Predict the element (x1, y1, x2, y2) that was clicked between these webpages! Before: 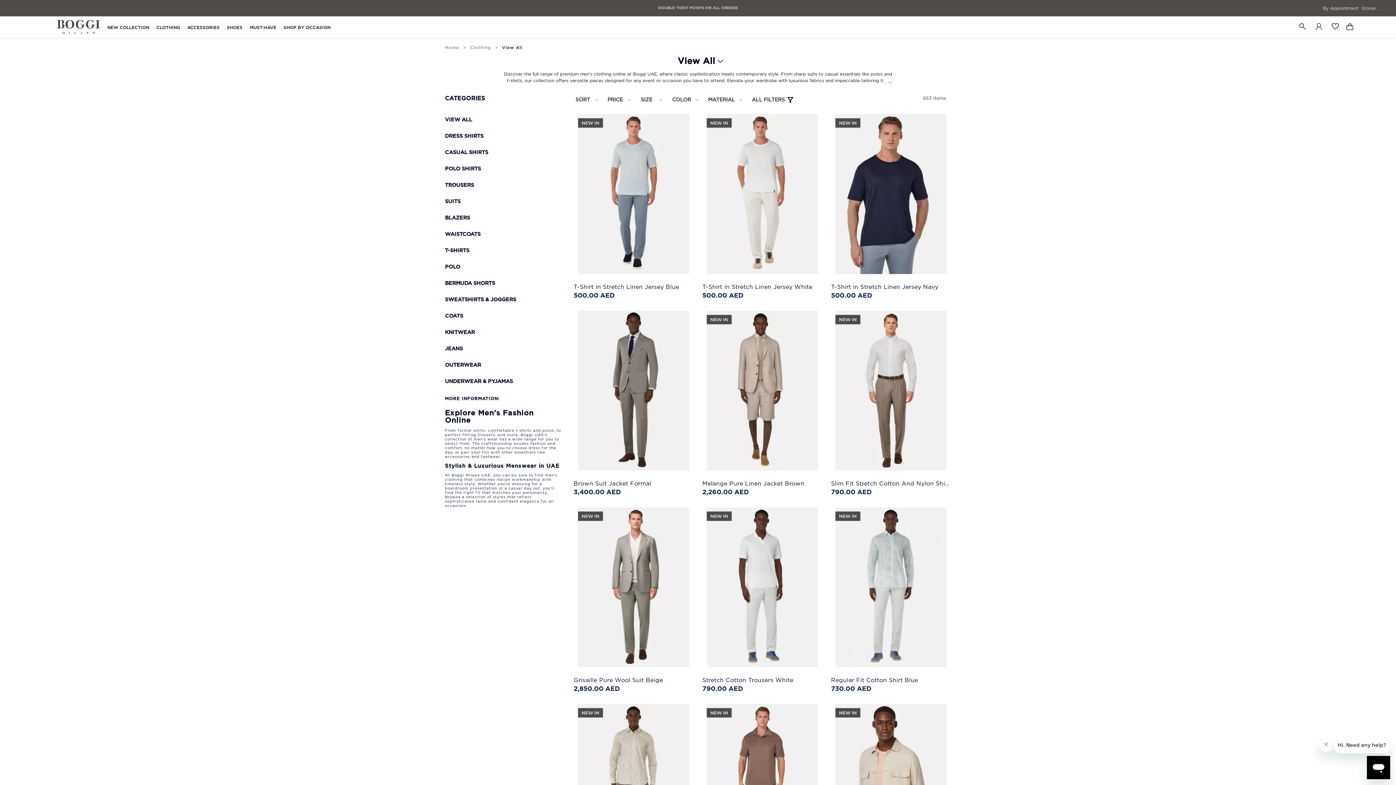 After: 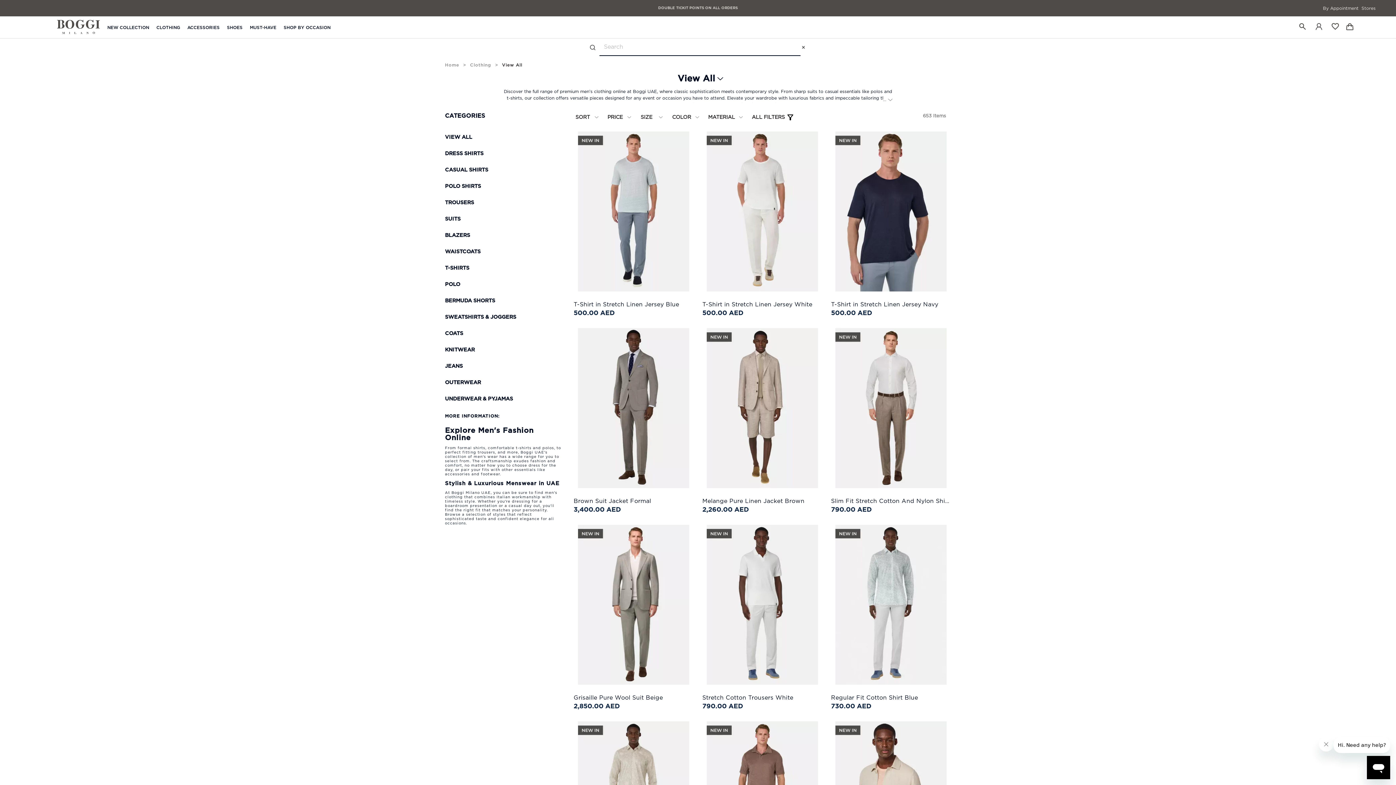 Action: label:   bbox: (1298, 26, 1309, 31)